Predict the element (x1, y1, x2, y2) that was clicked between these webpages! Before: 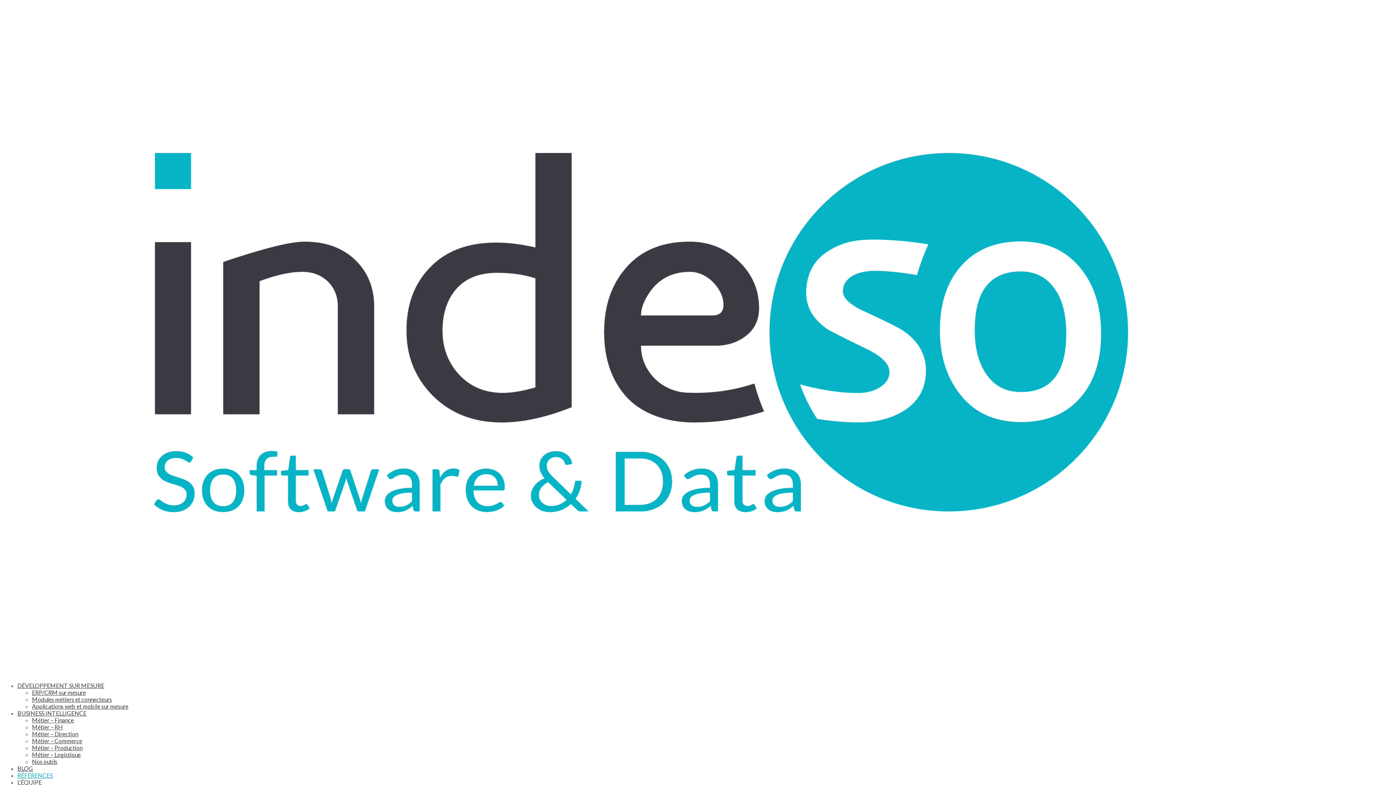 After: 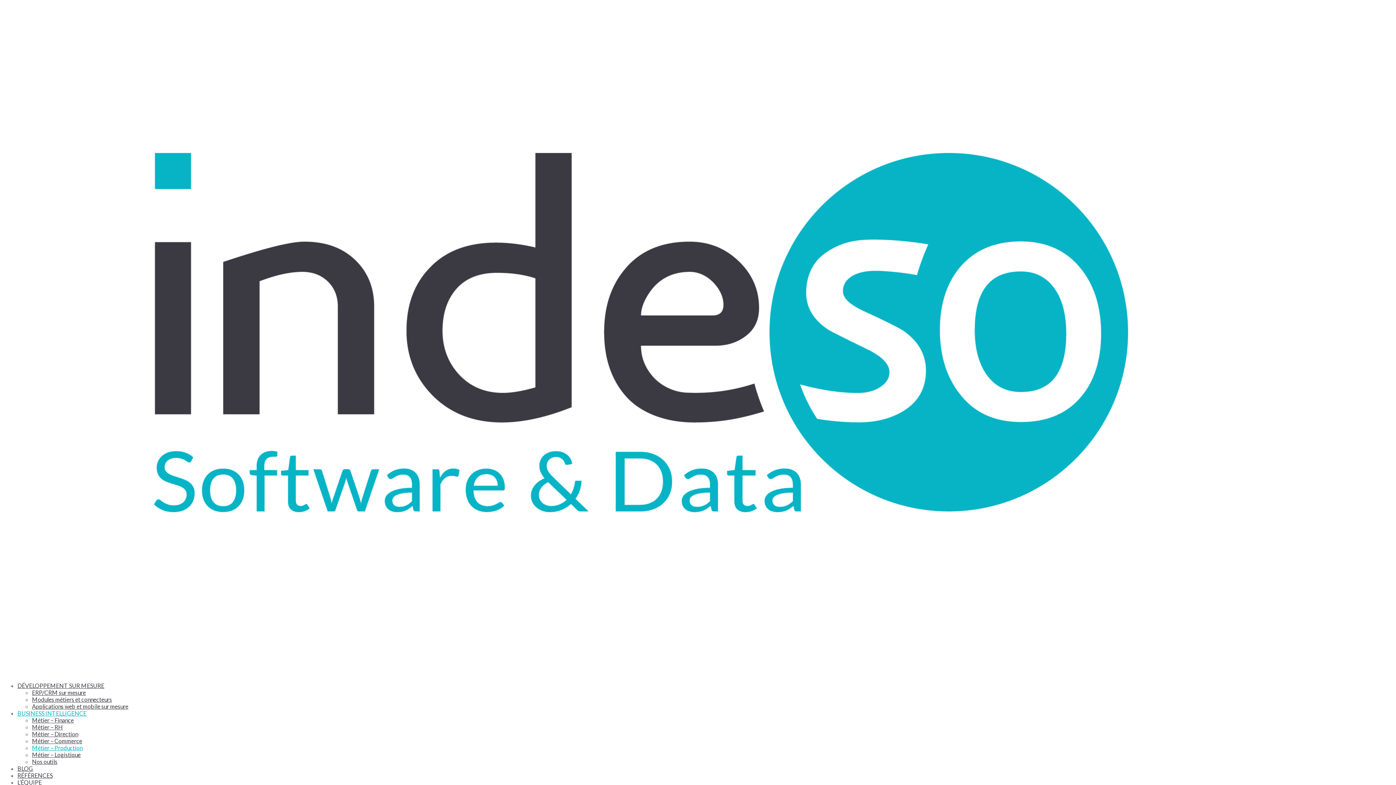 Action: label: Métier – Production bbox: (32, 744, 82, 751)